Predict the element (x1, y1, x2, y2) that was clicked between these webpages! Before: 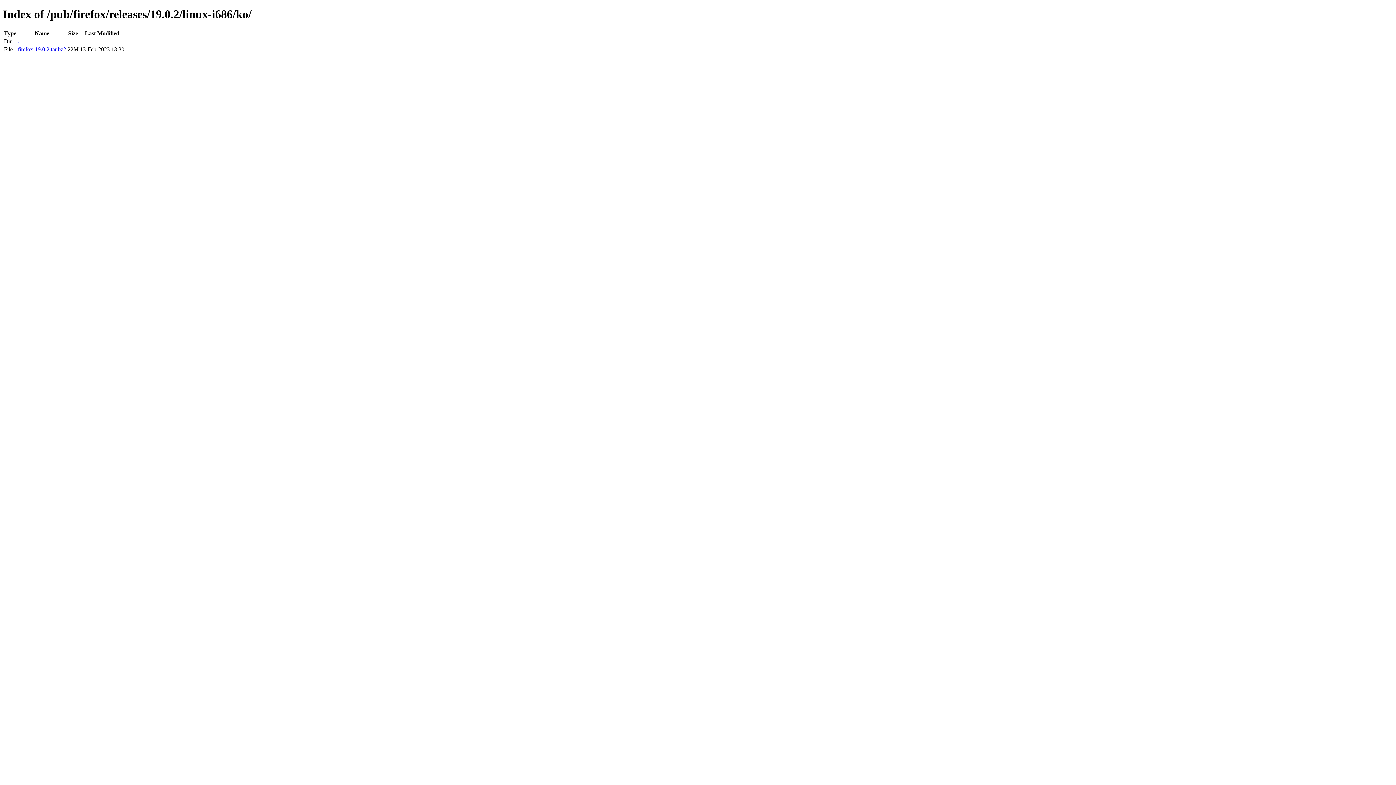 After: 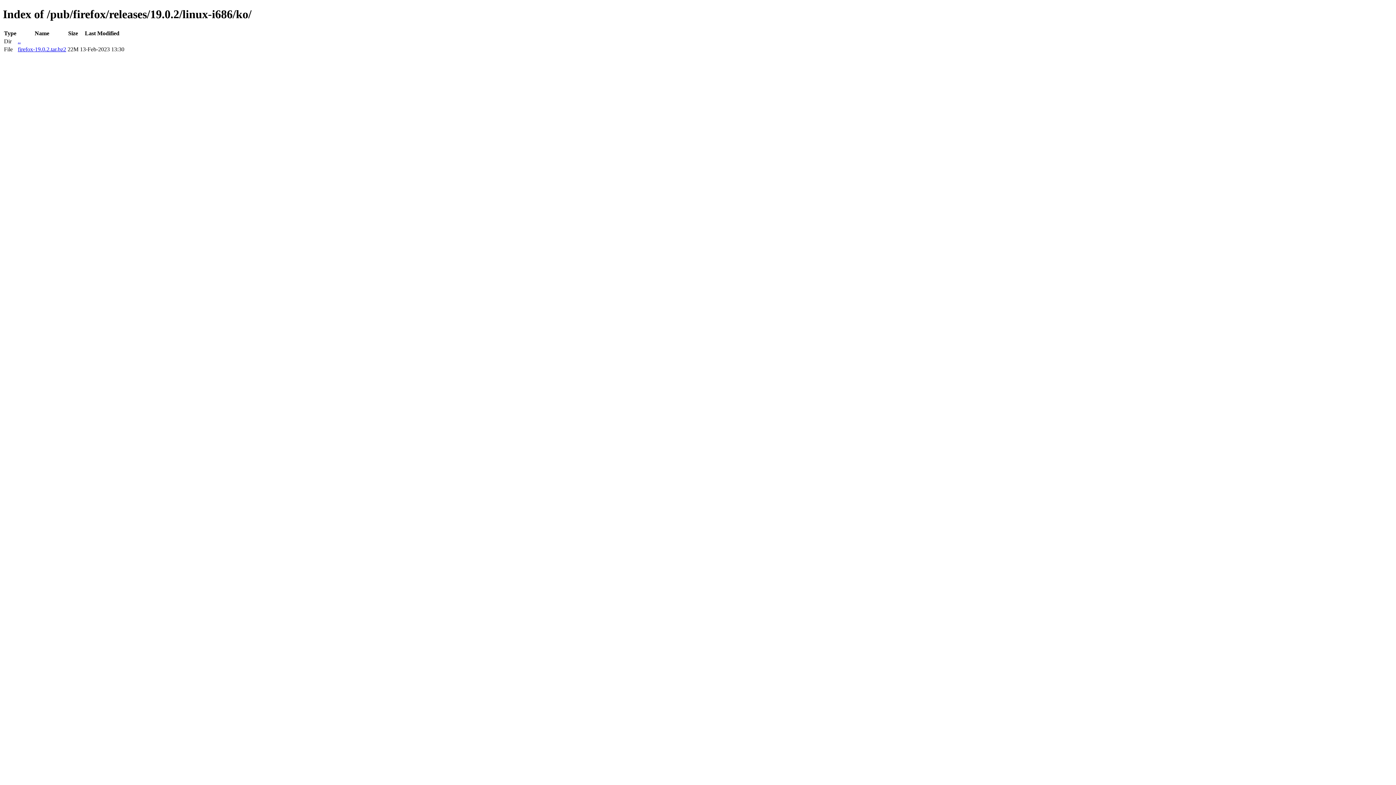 Action: bbox: (17, 46, 66, 52) label: firefox-19.0.2.tar.bz2